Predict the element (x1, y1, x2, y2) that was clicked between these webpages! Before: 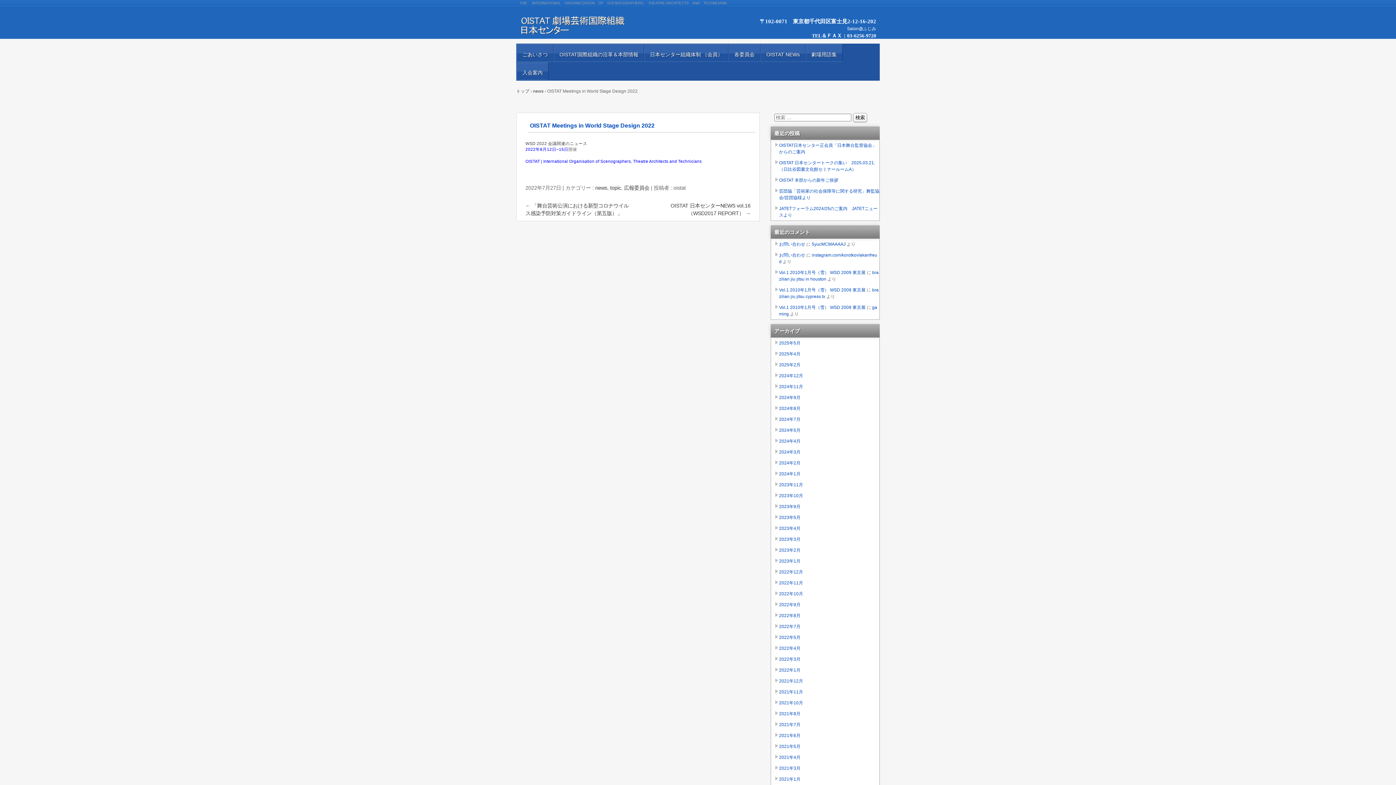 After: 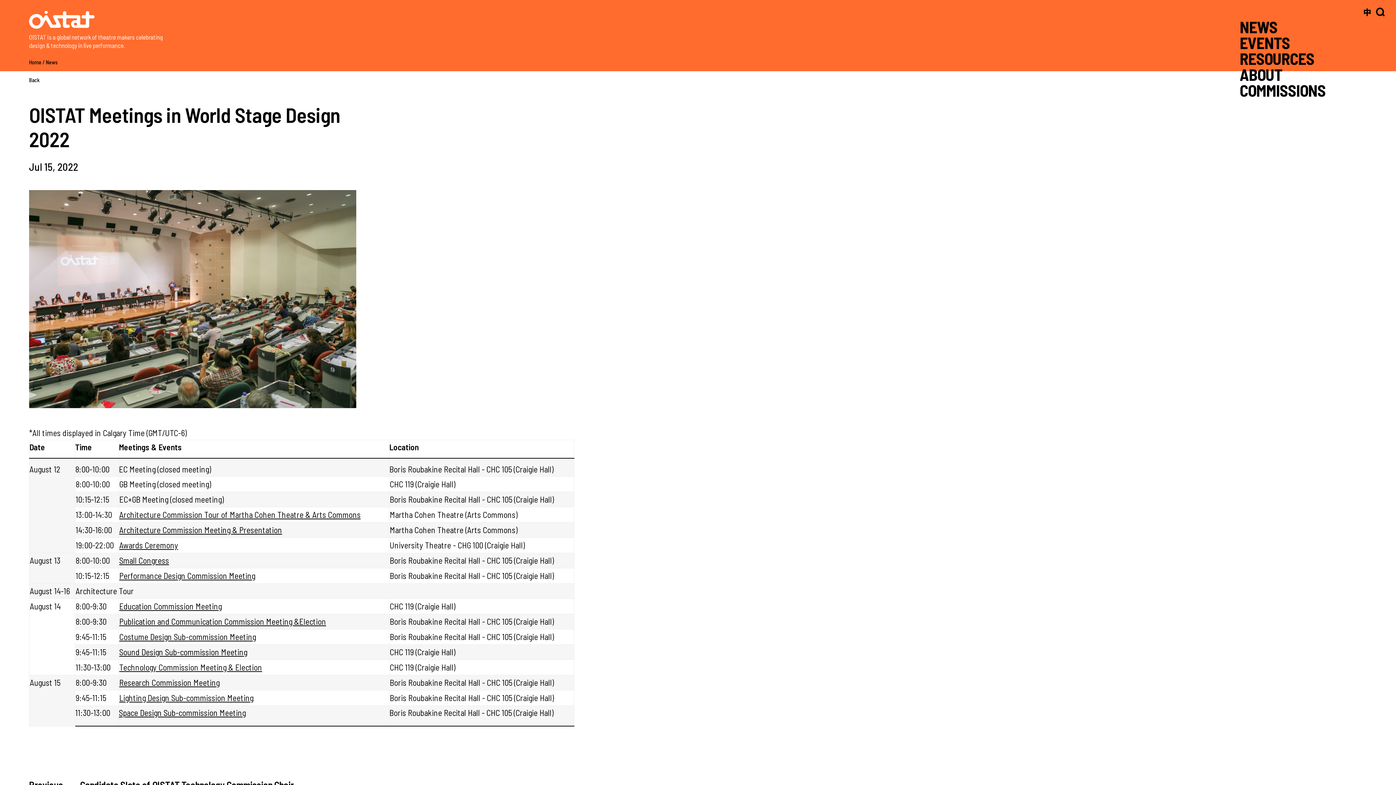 Action: bbox: (525, 159, 701, 163) label: OISTAT | International Organisation of Scenographers, Theatre Architects and Technicians